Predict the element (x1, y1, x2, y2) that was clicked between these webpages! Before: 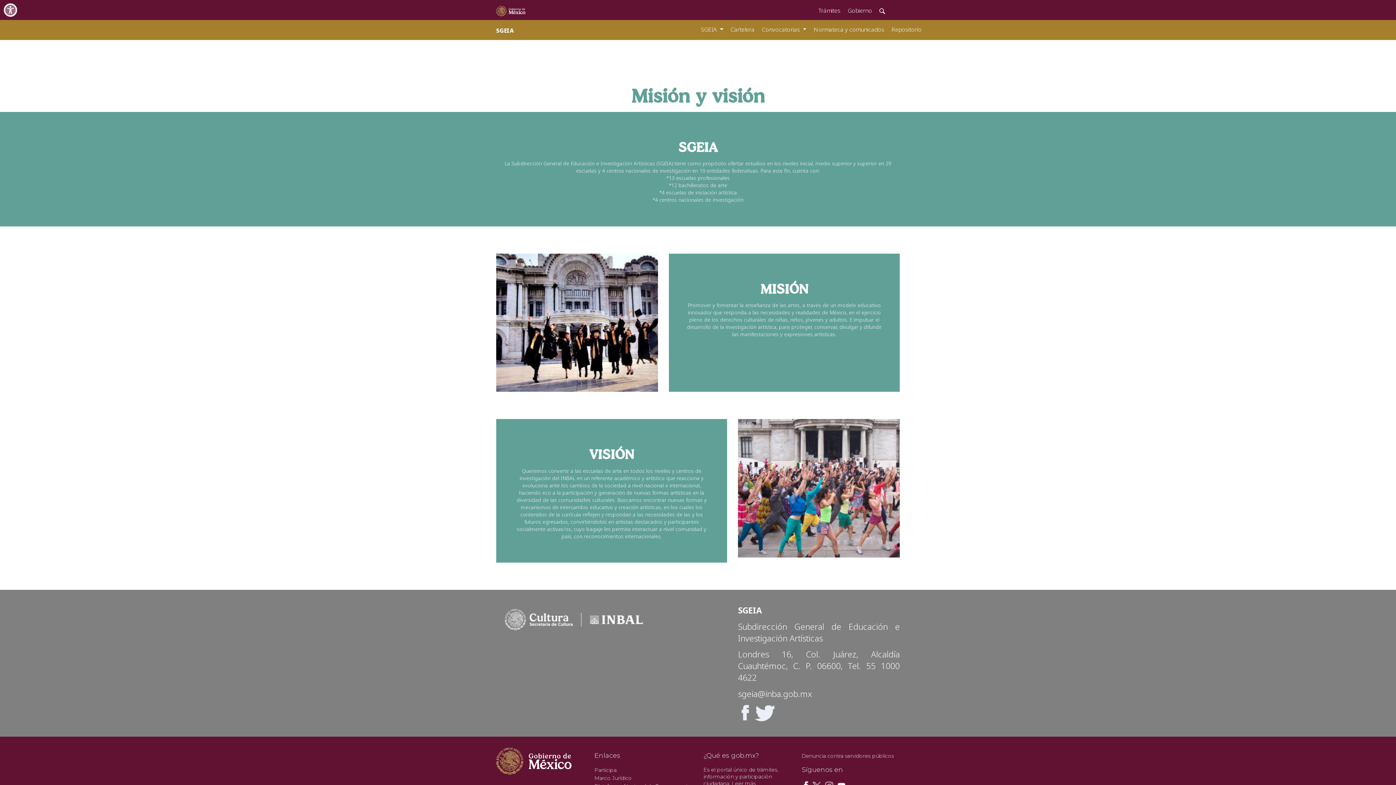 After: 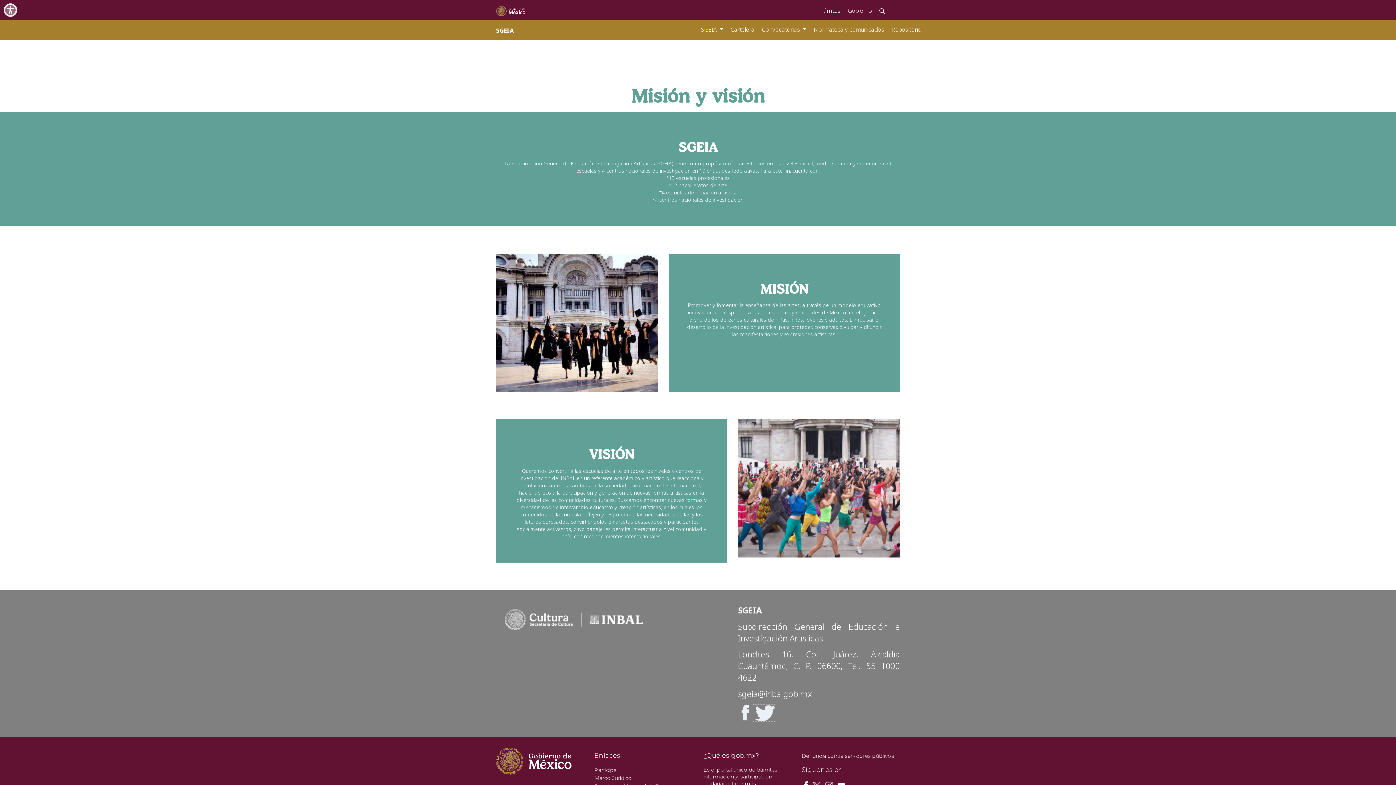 Action: bbox: (752, 704, 776, 722)